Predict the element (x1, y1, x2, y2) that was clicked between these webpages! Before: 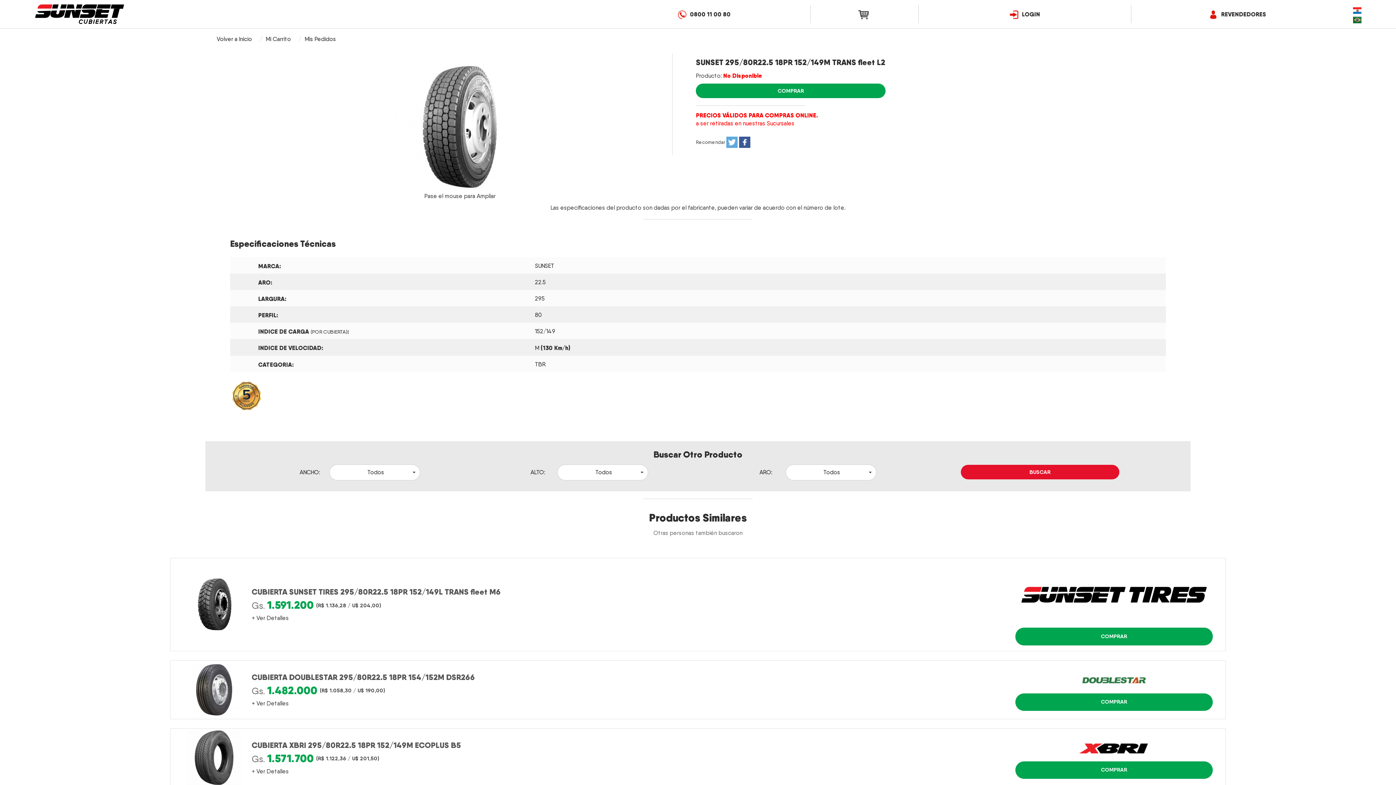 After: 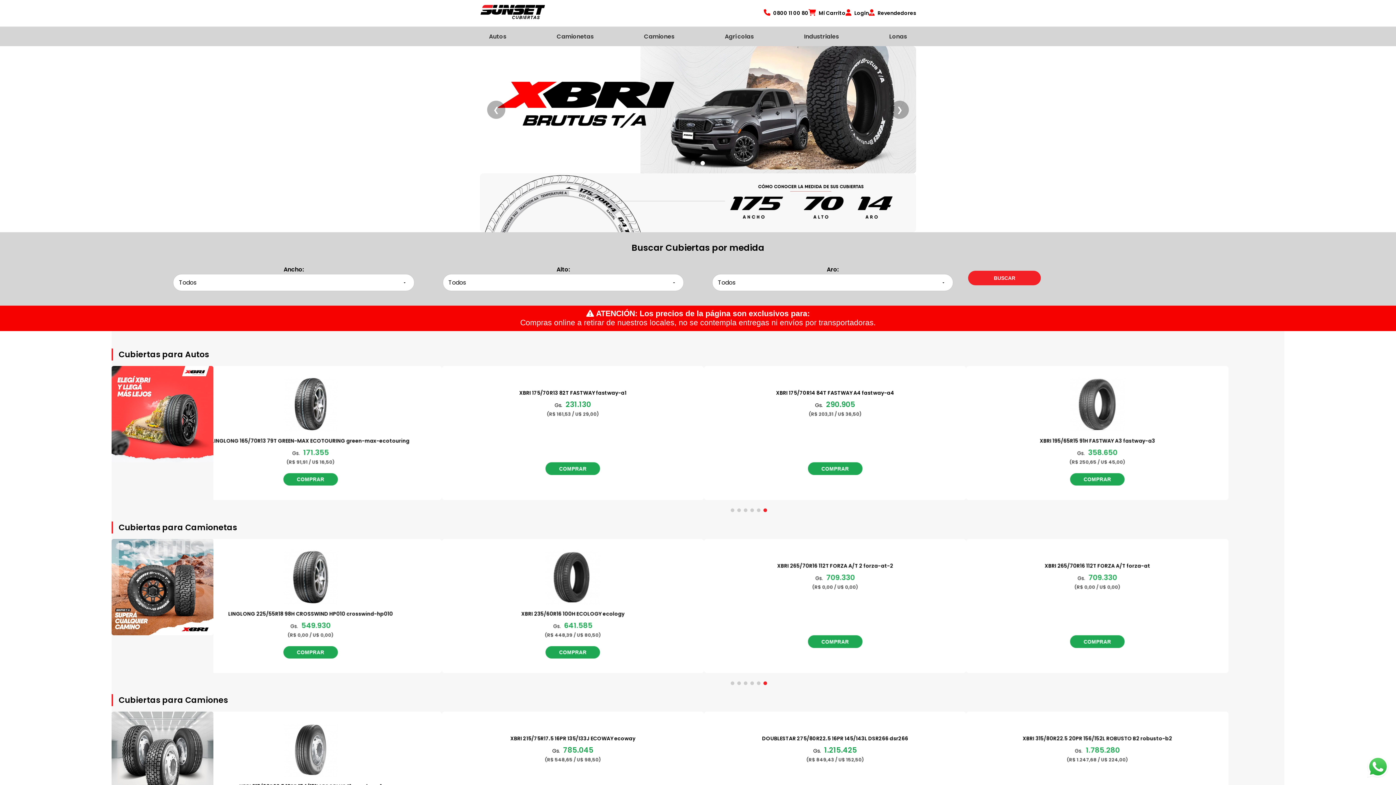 Action: label: Volver a Inicio bbox: (216, 35, 252, 42)